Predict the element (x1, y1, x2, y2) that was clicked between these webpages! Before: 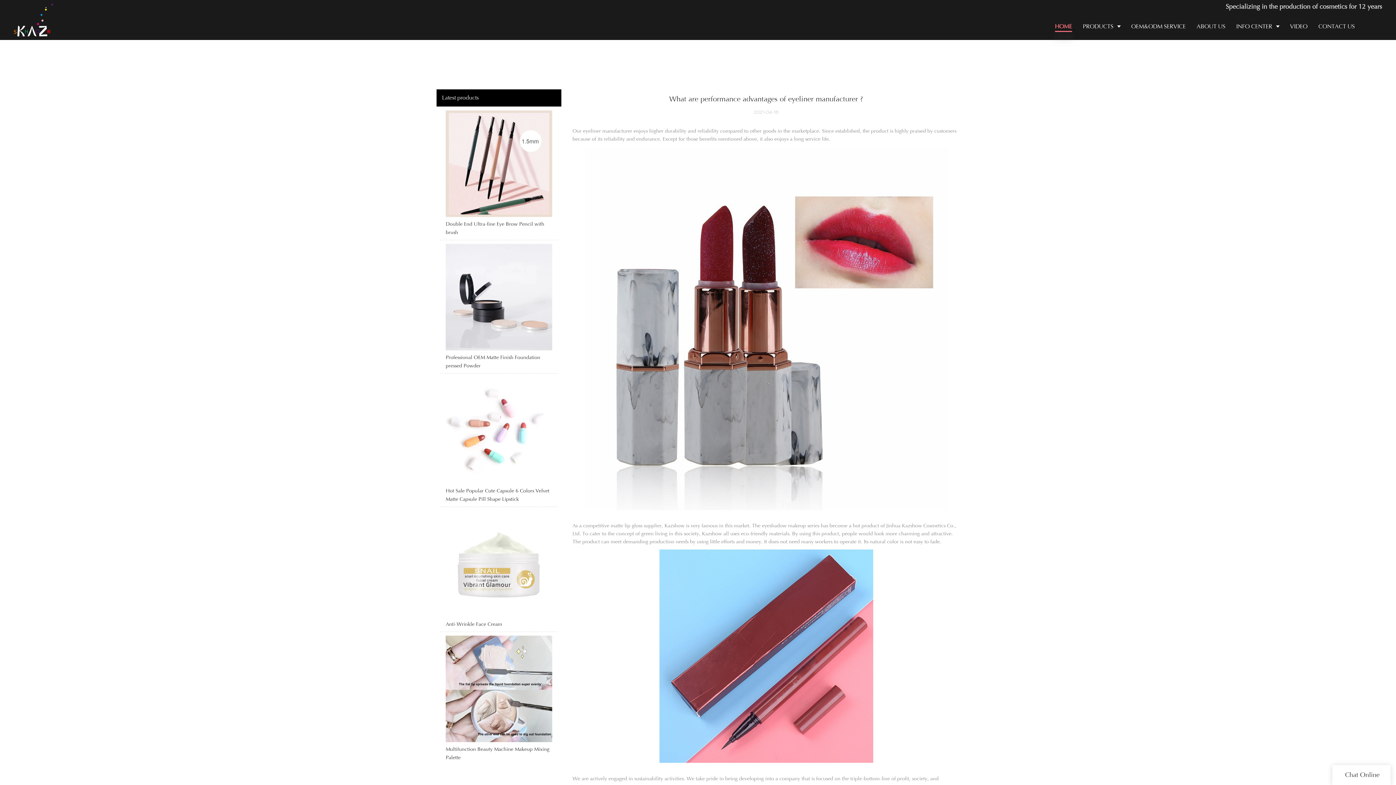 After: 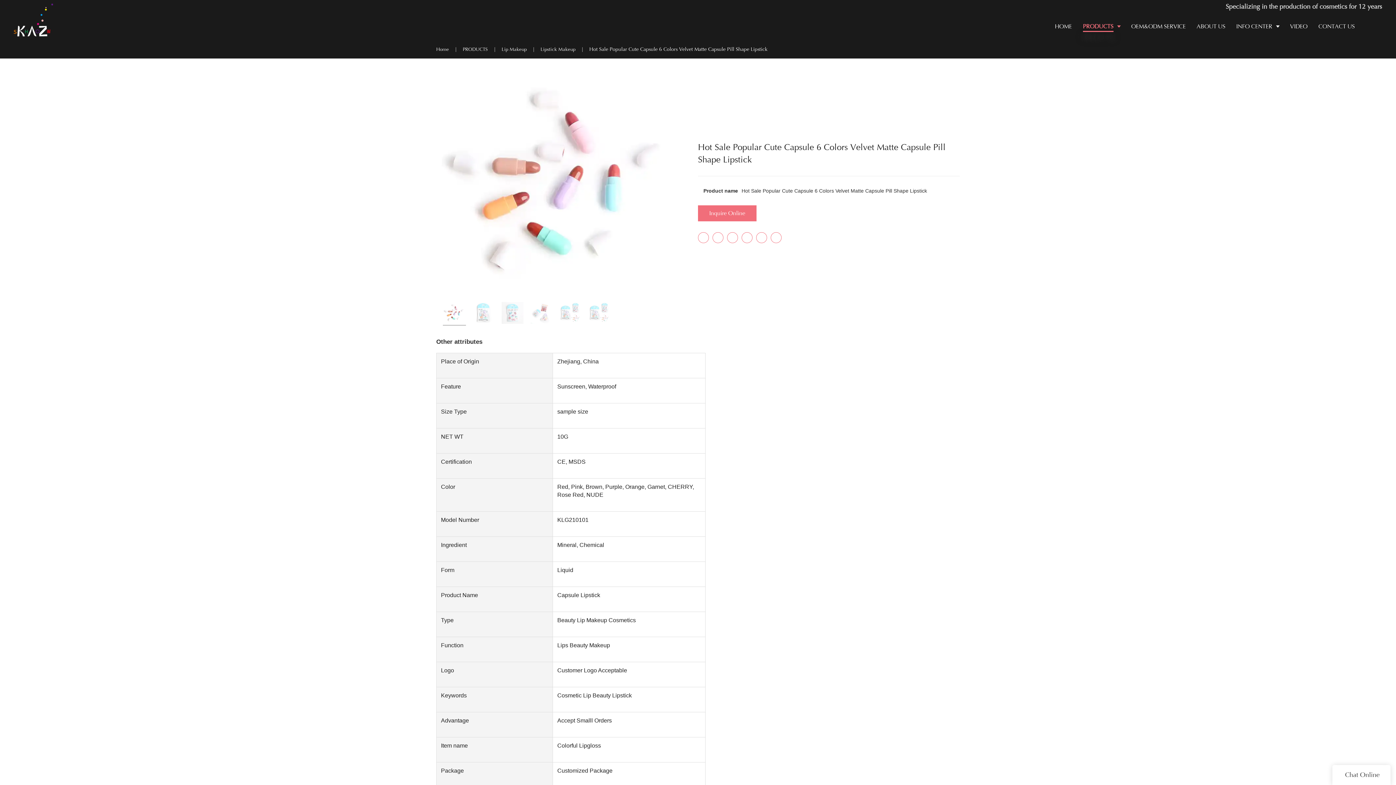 Action: bbox: (440, 377, 558, 506) label: Hot Sale Popular Cute Capsule 6 Colors Velvet Matte Capsule Pill Shape Lipstick